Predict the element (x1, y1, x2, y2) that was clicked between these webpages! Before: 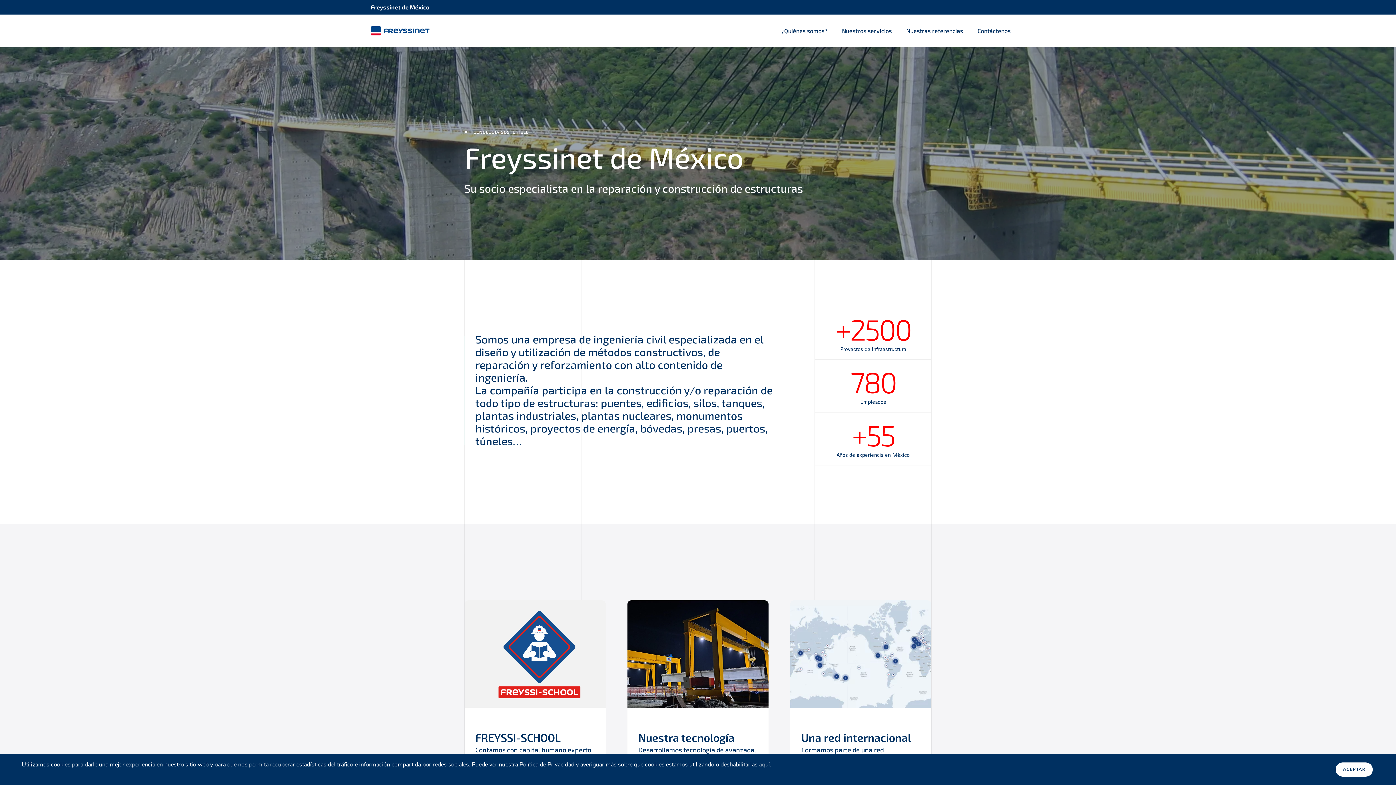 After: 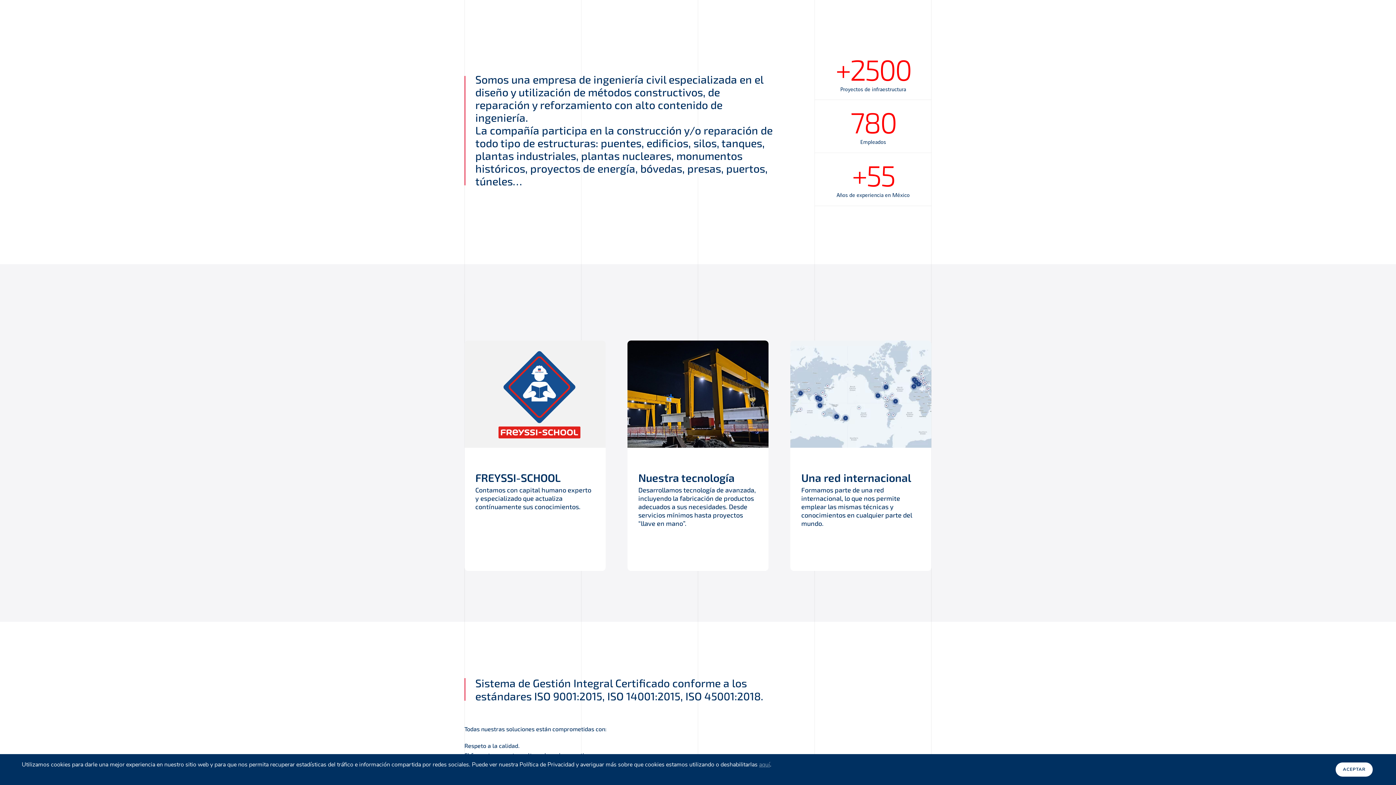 Action: label: ¿Quiénes somos? bbox: (781, 27, 827, 48)